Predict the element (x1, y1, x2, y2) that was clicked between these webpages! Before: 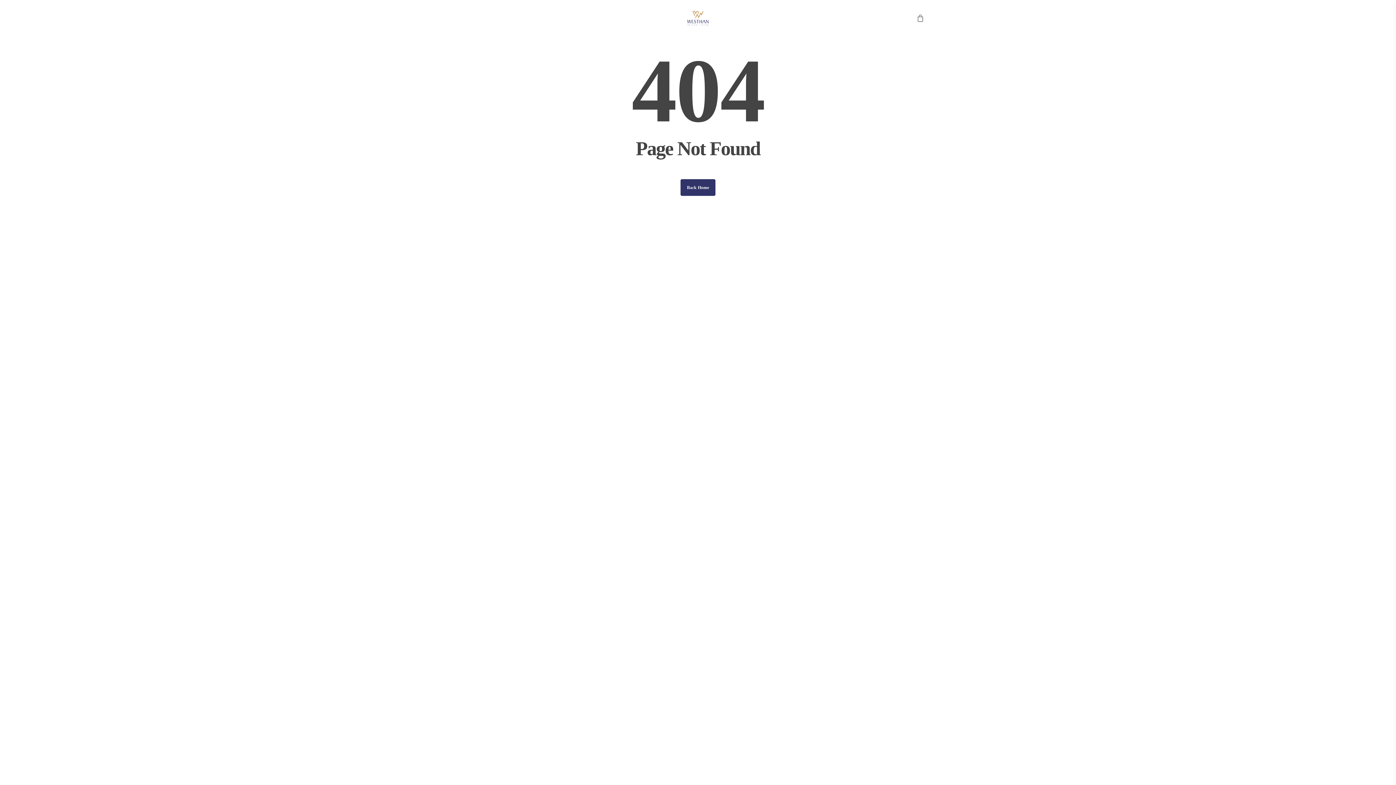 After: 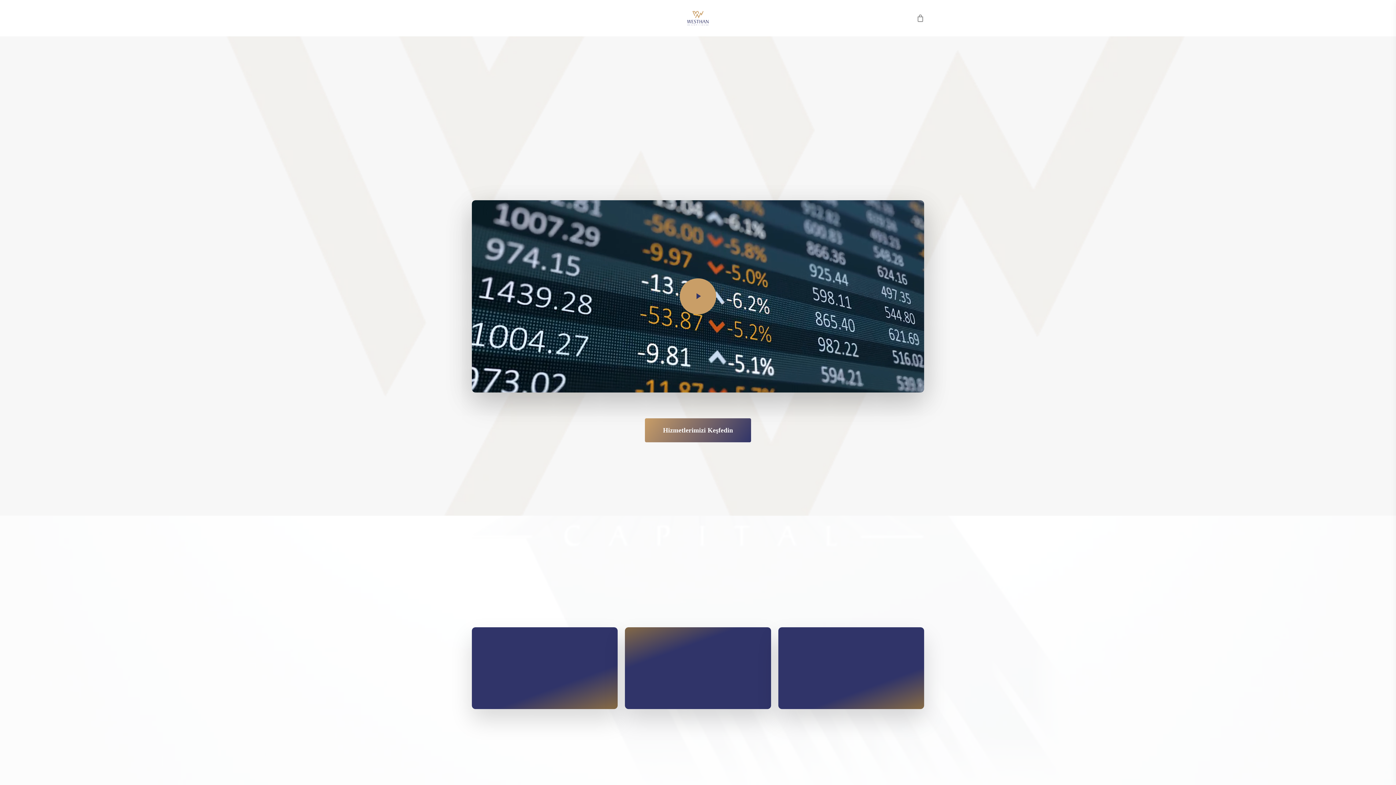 Action: label: Back Home bbox: (680, 179, 715, 195)